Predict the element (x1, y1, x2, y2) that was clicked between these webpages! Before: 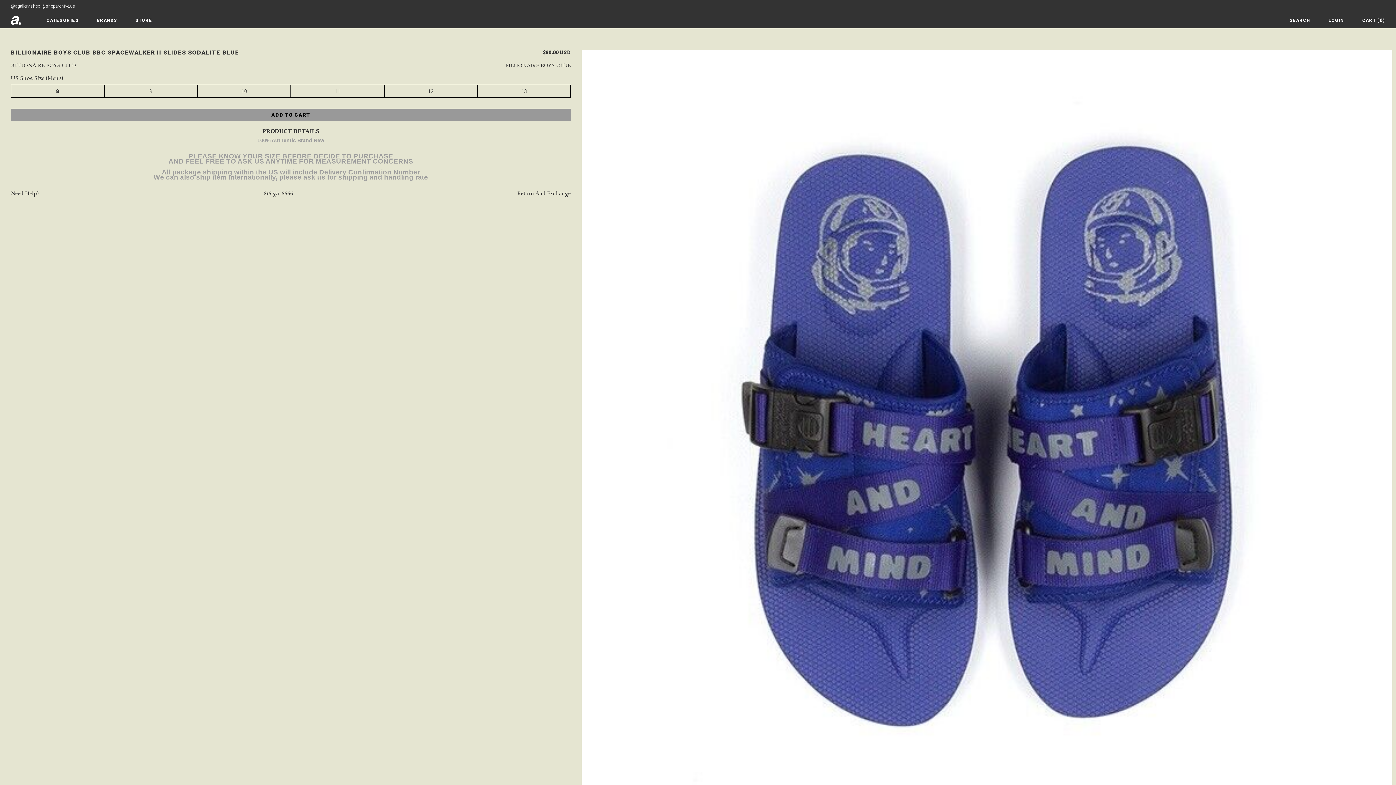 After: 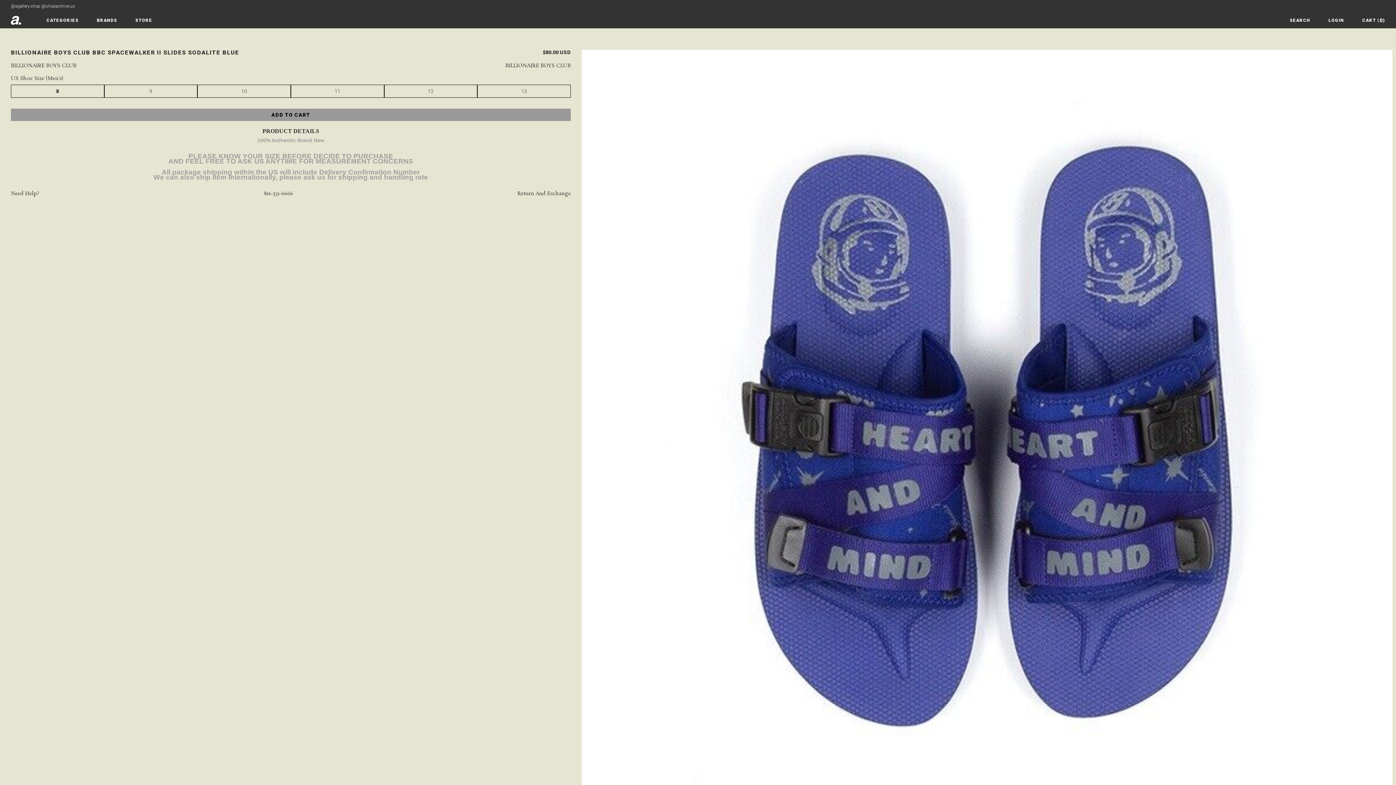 Action: bbox: (264, 190, 293, 196) label: 816-531-6666